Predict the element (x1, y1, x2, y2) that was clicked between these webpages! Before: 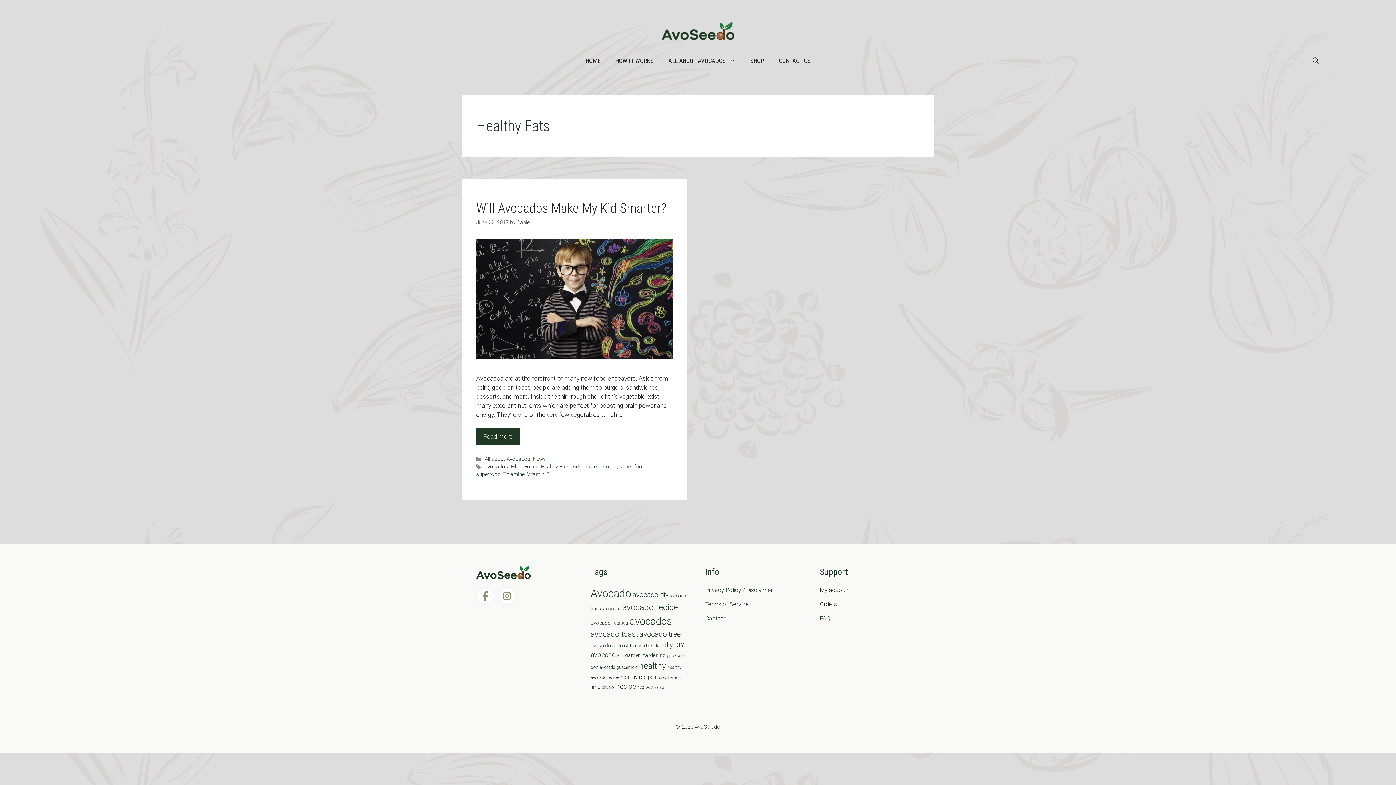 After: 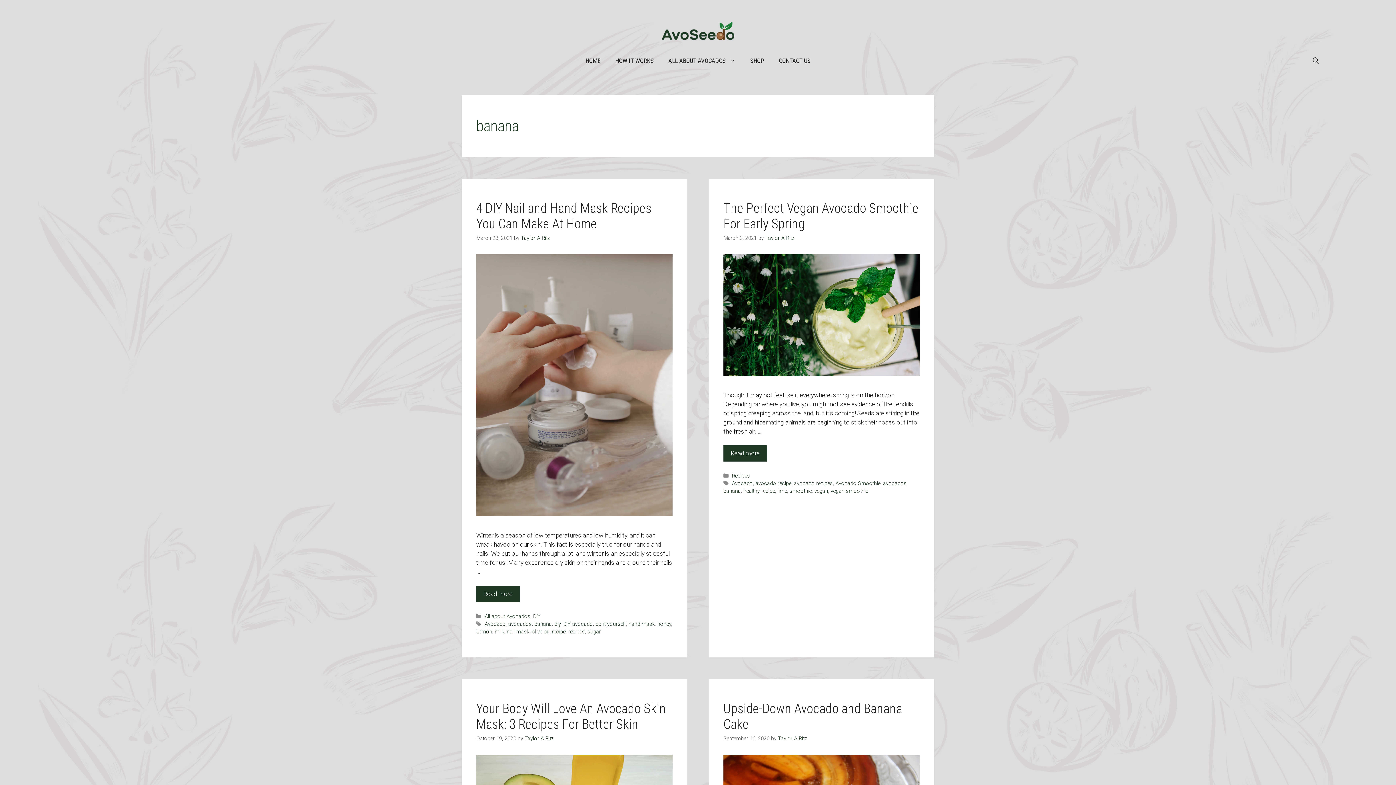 Action: label: banana (8 items) bbox: (630, 643, 644, 648)